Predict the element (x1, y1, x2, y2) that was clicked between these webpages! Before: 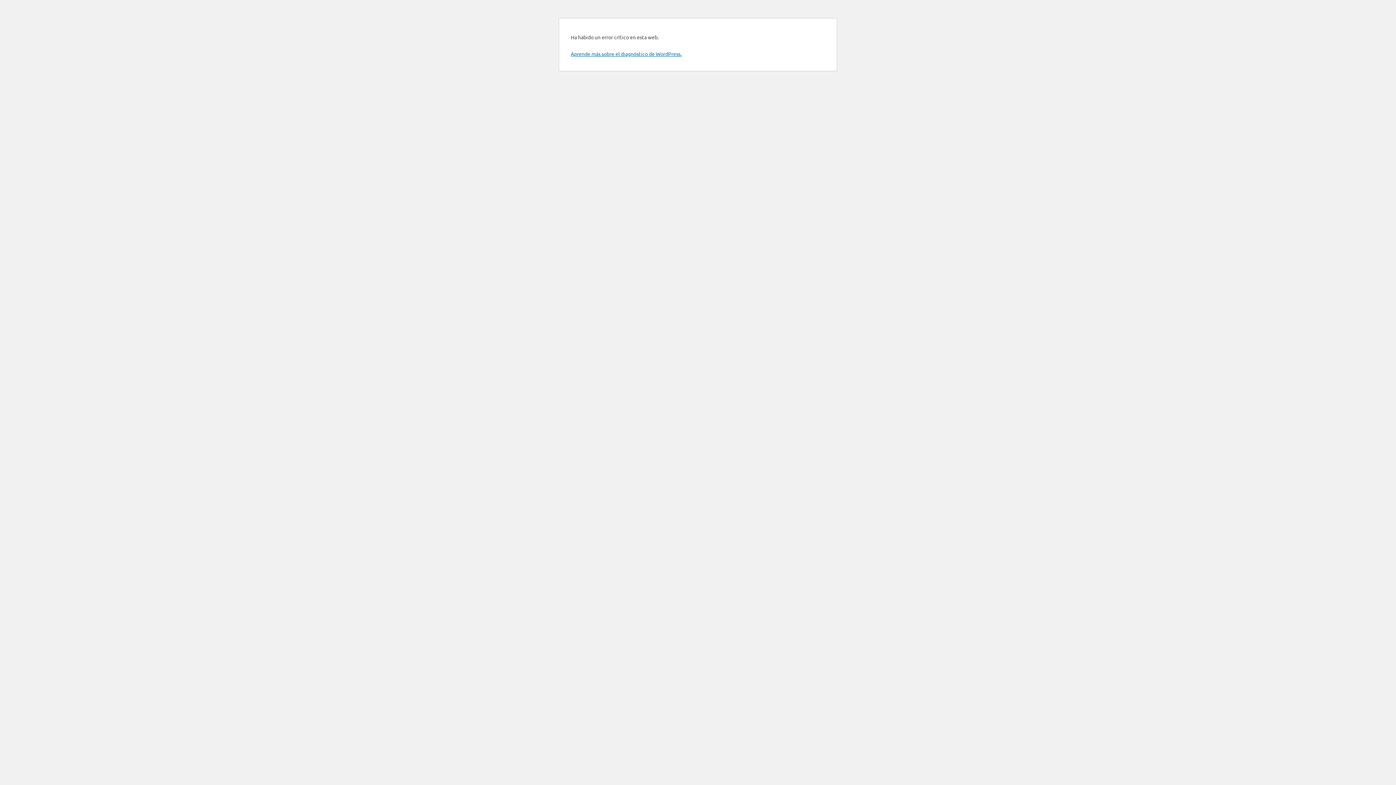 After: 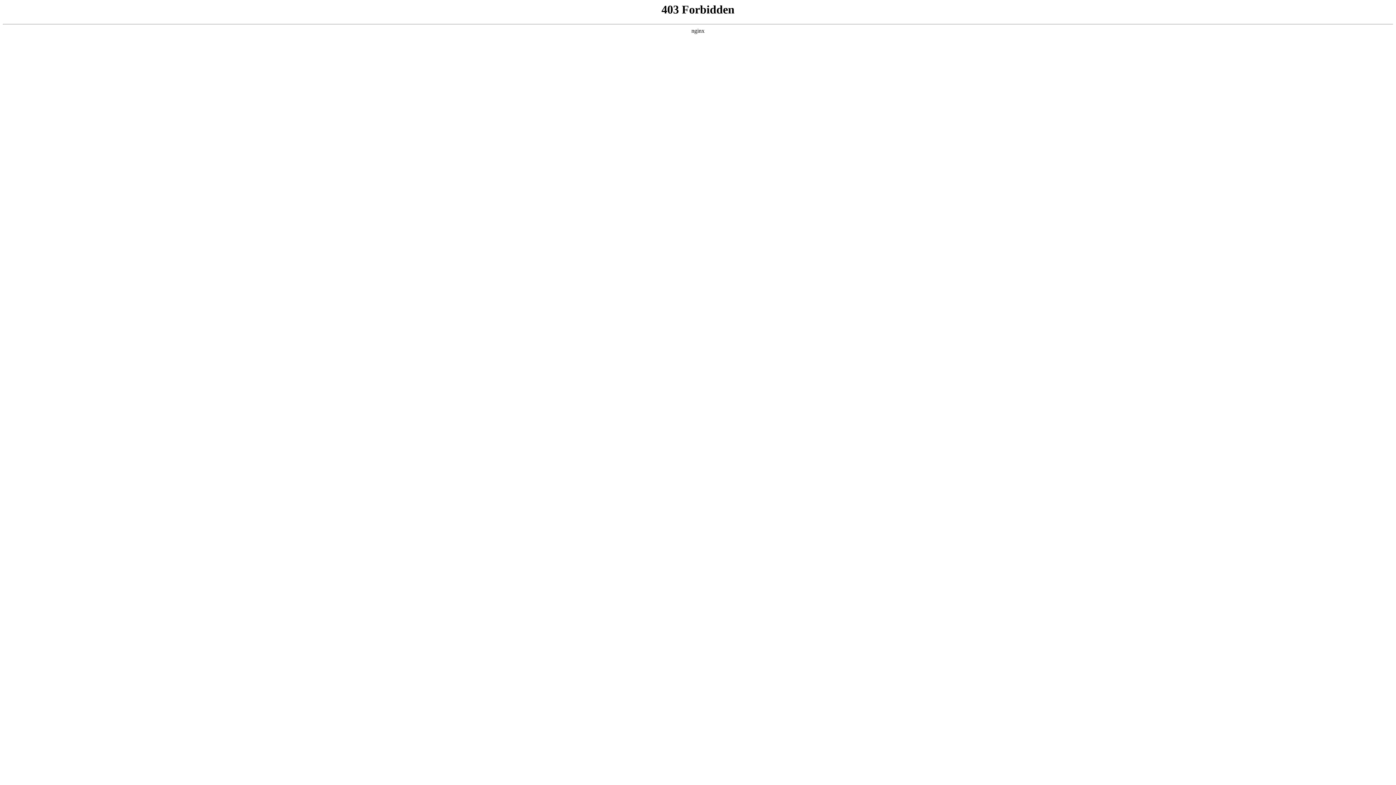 Action: label: Aprende más sobre el diagnóstico de WordPress. bbox: (570, 50, 681, 57)